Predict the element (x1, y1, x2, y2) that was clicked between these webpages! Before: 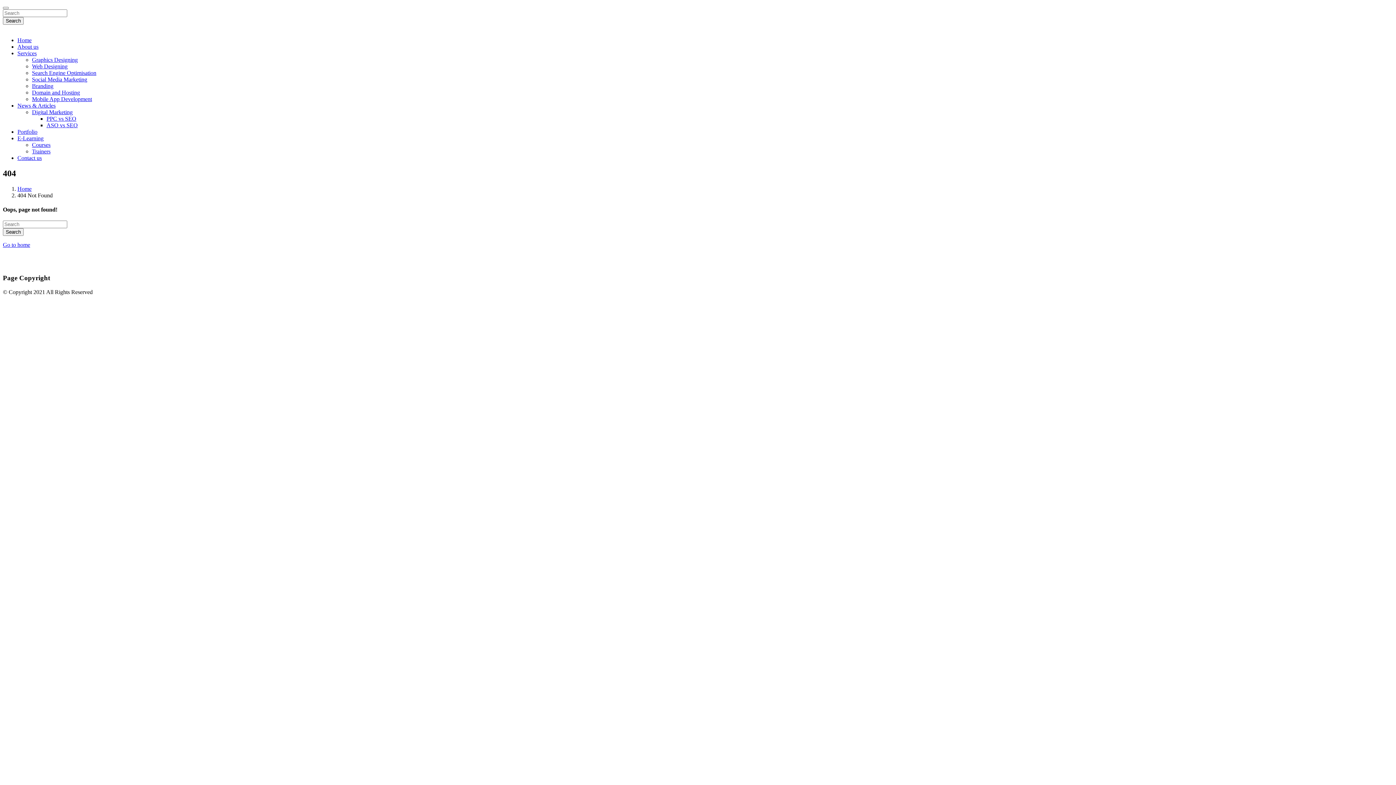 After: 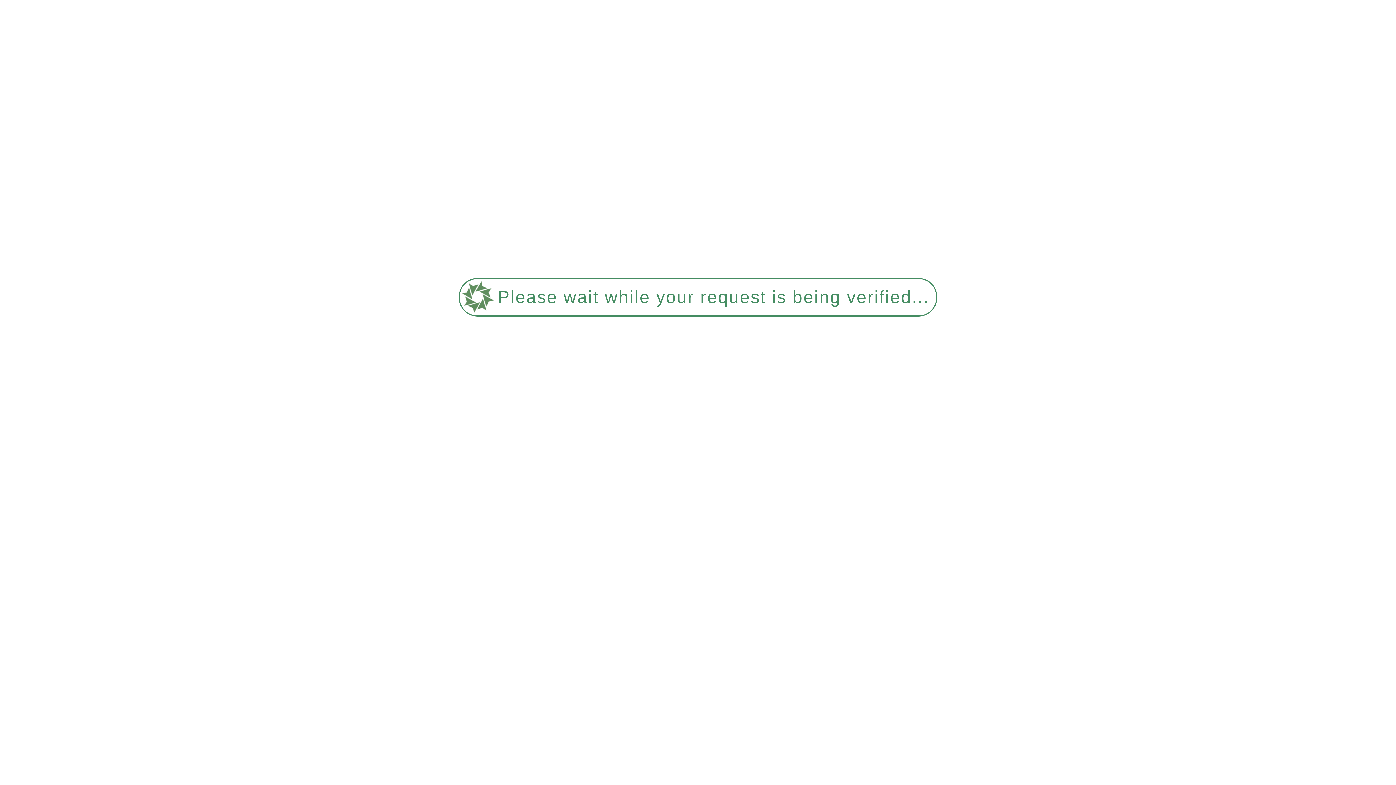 Action: bbox: (32, 148, 50, 154) label: Trainers